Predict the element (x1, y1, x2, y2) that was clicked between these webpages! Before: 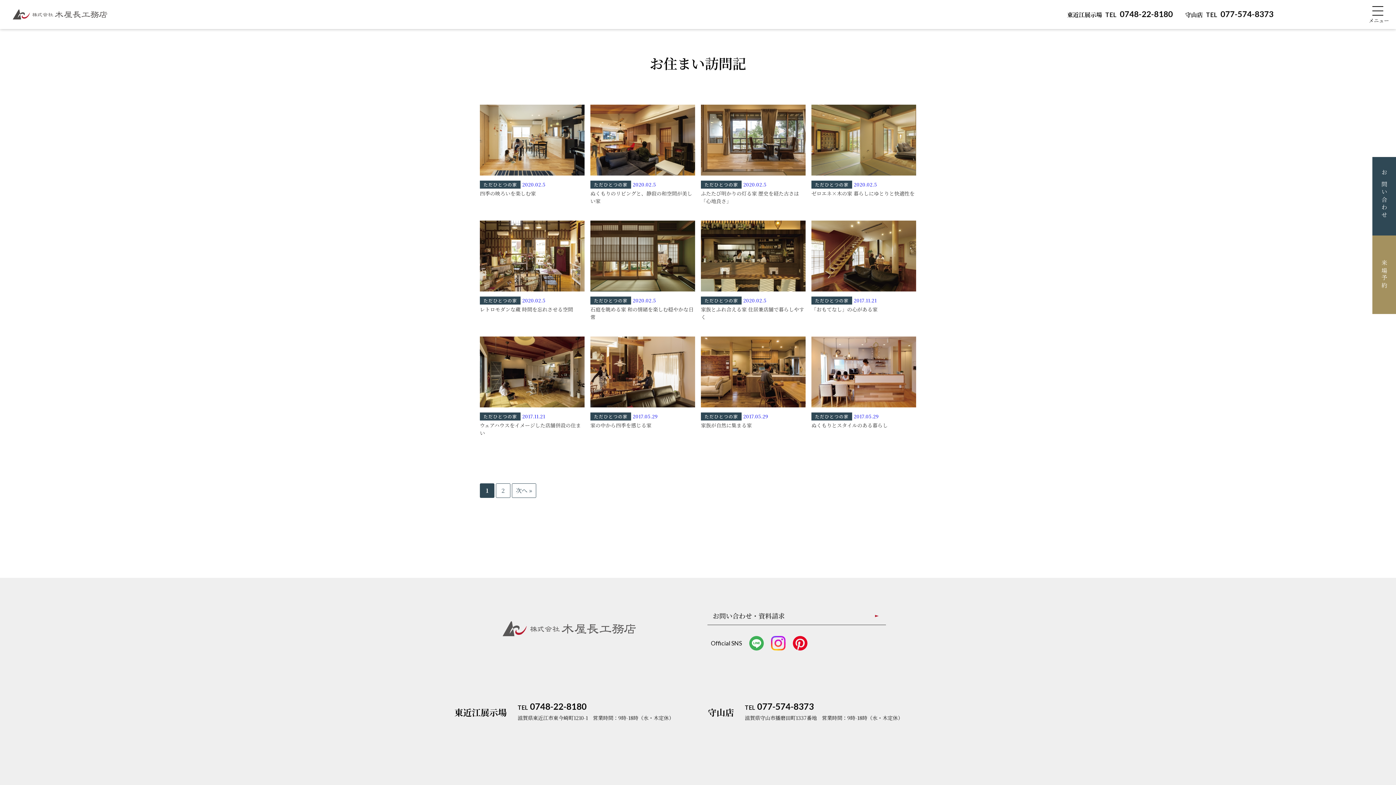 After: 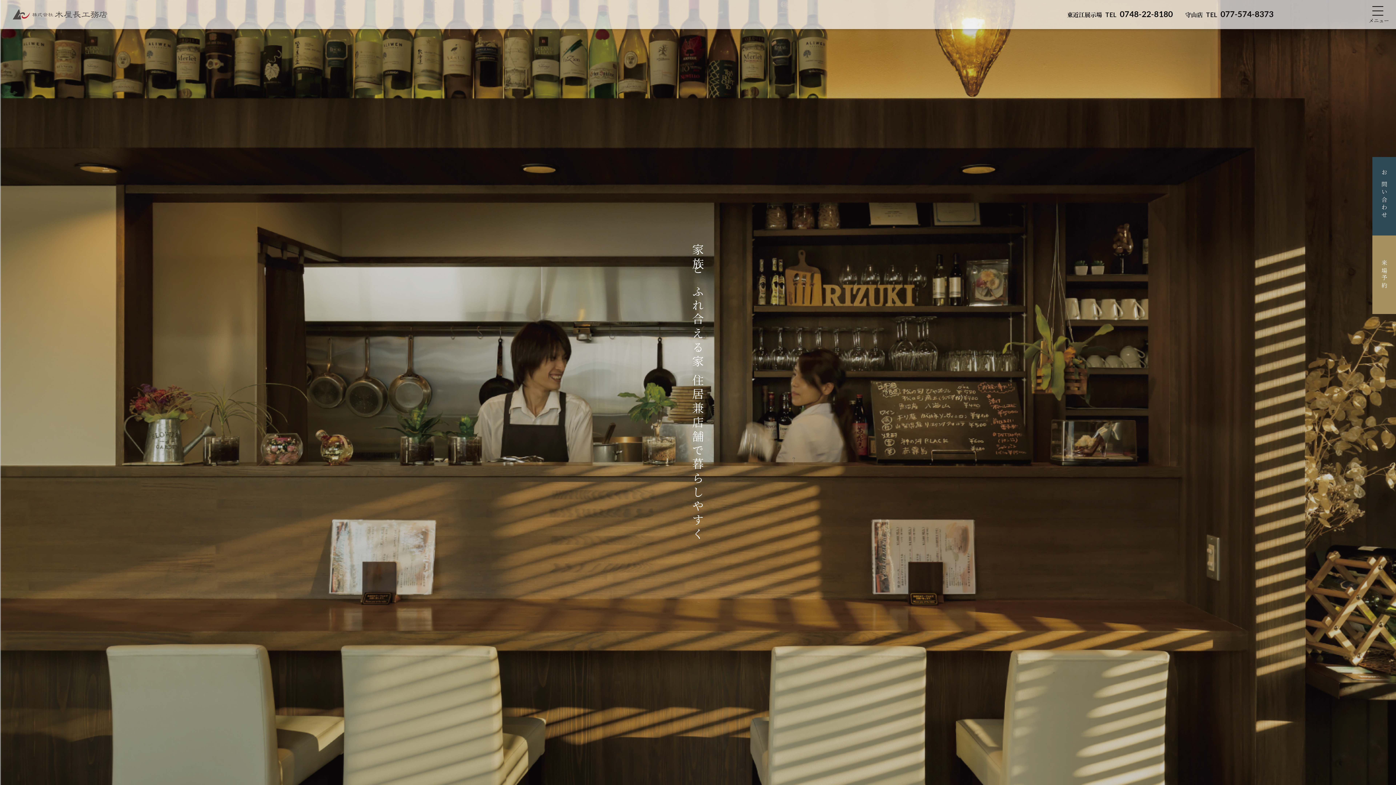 Action: bbox: (701, 220, 805, 322) label:  ただひとつの家 2020.02.5

家族とふれ合える家 住居兼店舗で暮らしやすく